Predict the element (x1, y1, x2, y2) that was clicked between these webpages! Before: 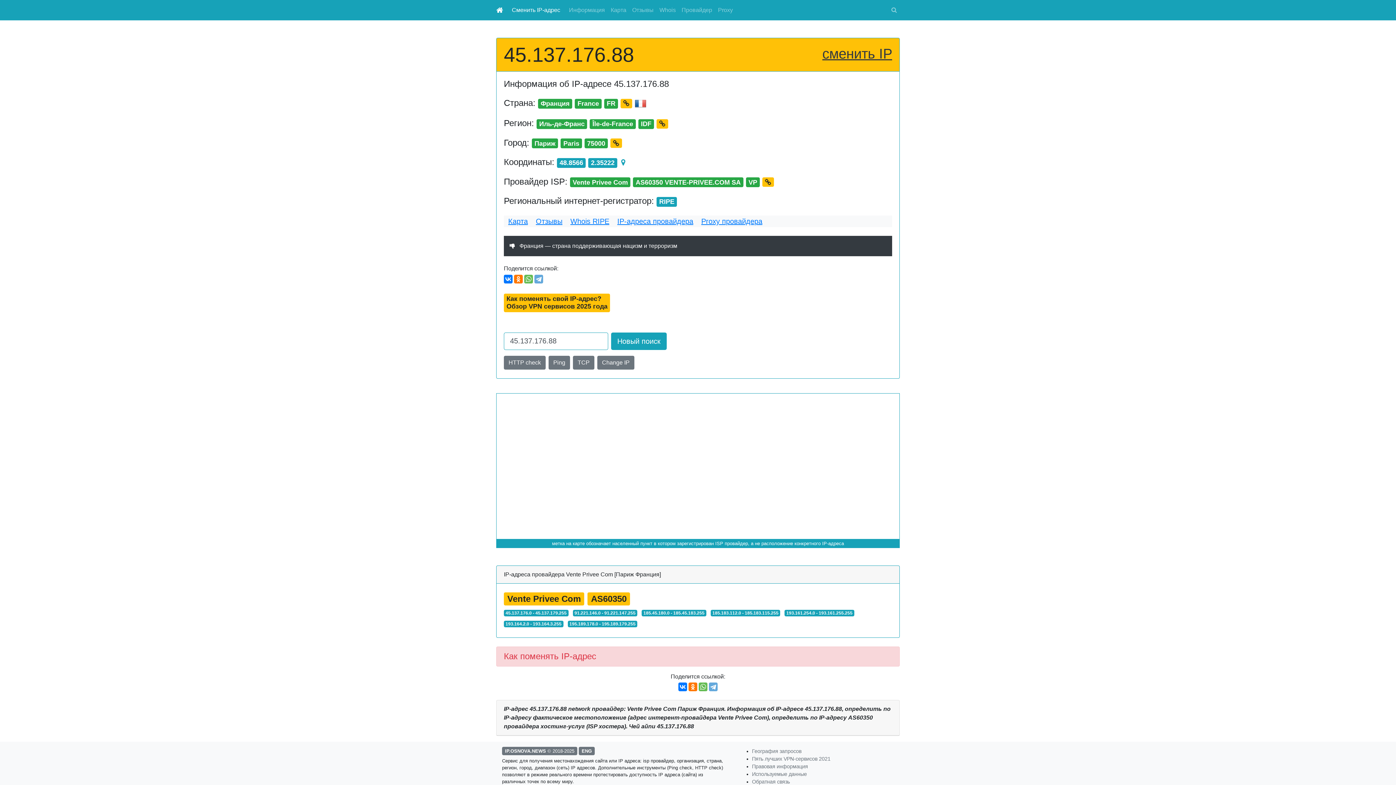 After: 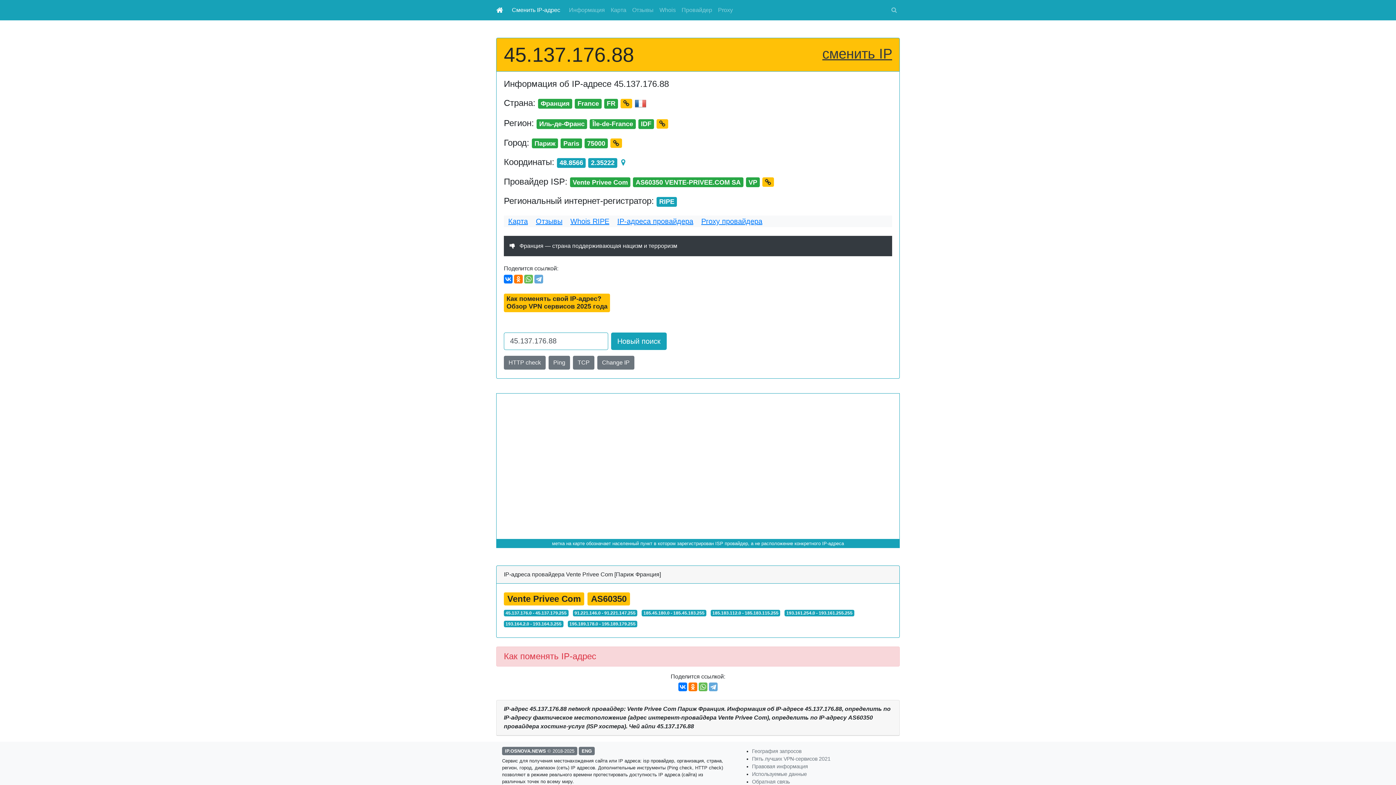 Action: label: Новый поиск bbox: (611, 332, 666, 350)